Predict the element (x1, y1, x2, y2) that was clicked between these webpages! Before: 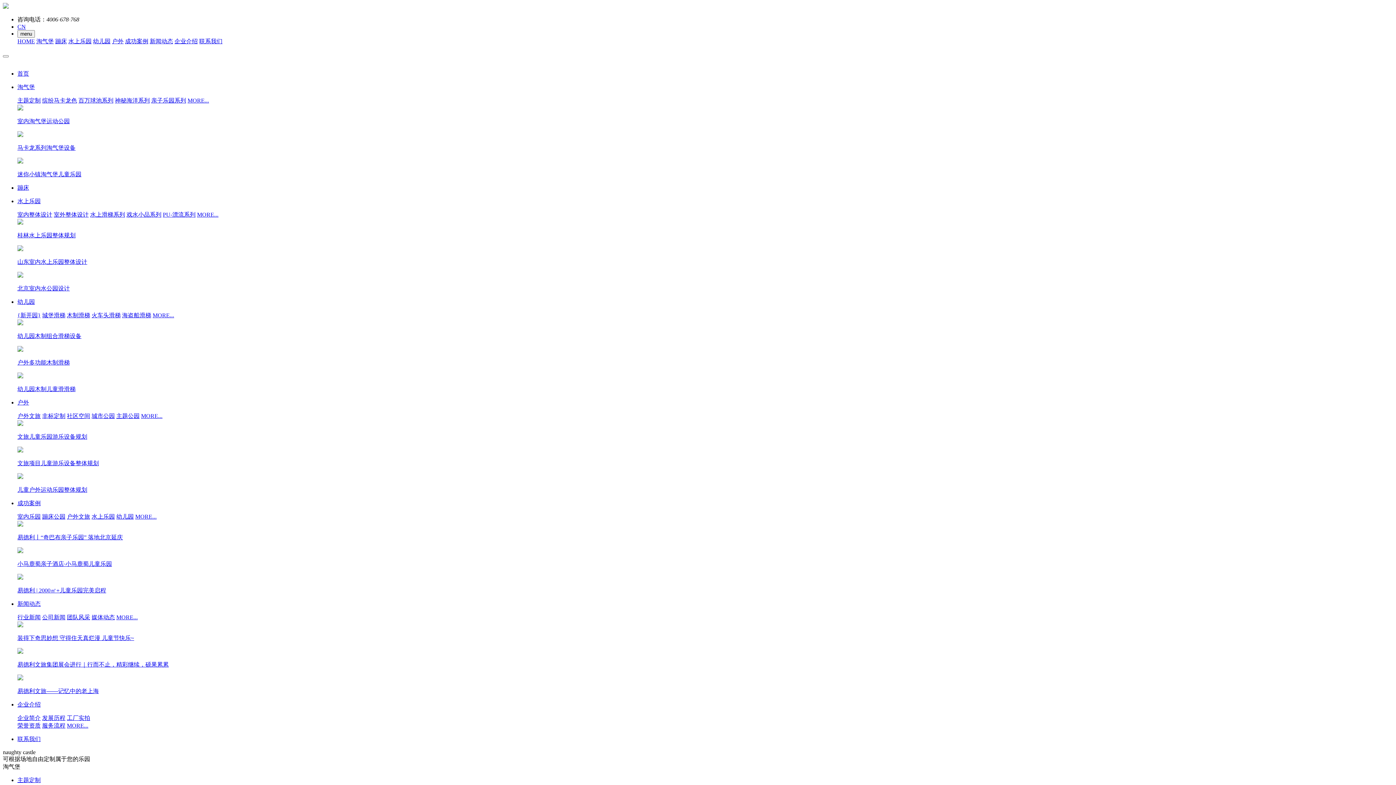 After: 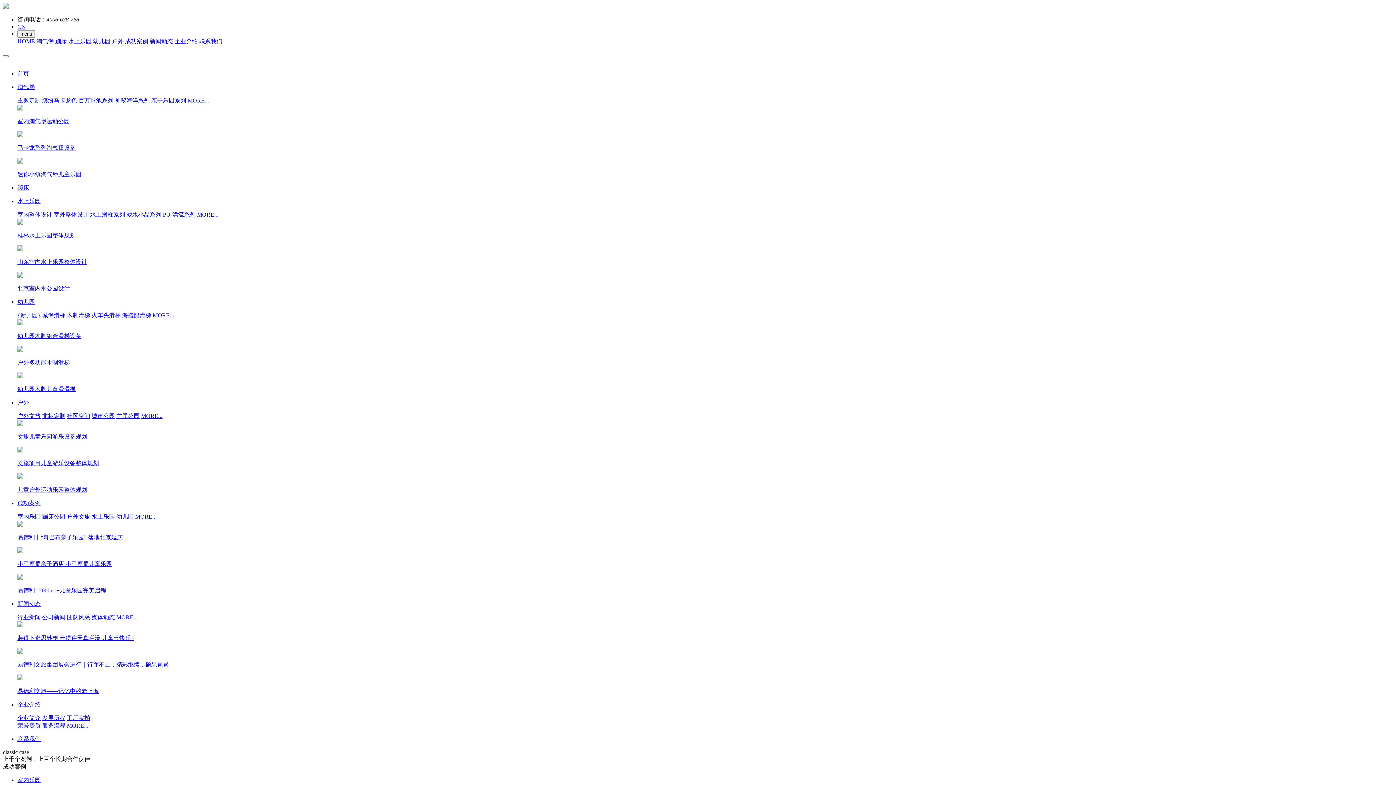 Action: label: 成功案例 bbox: (125, 38, 148, 44)